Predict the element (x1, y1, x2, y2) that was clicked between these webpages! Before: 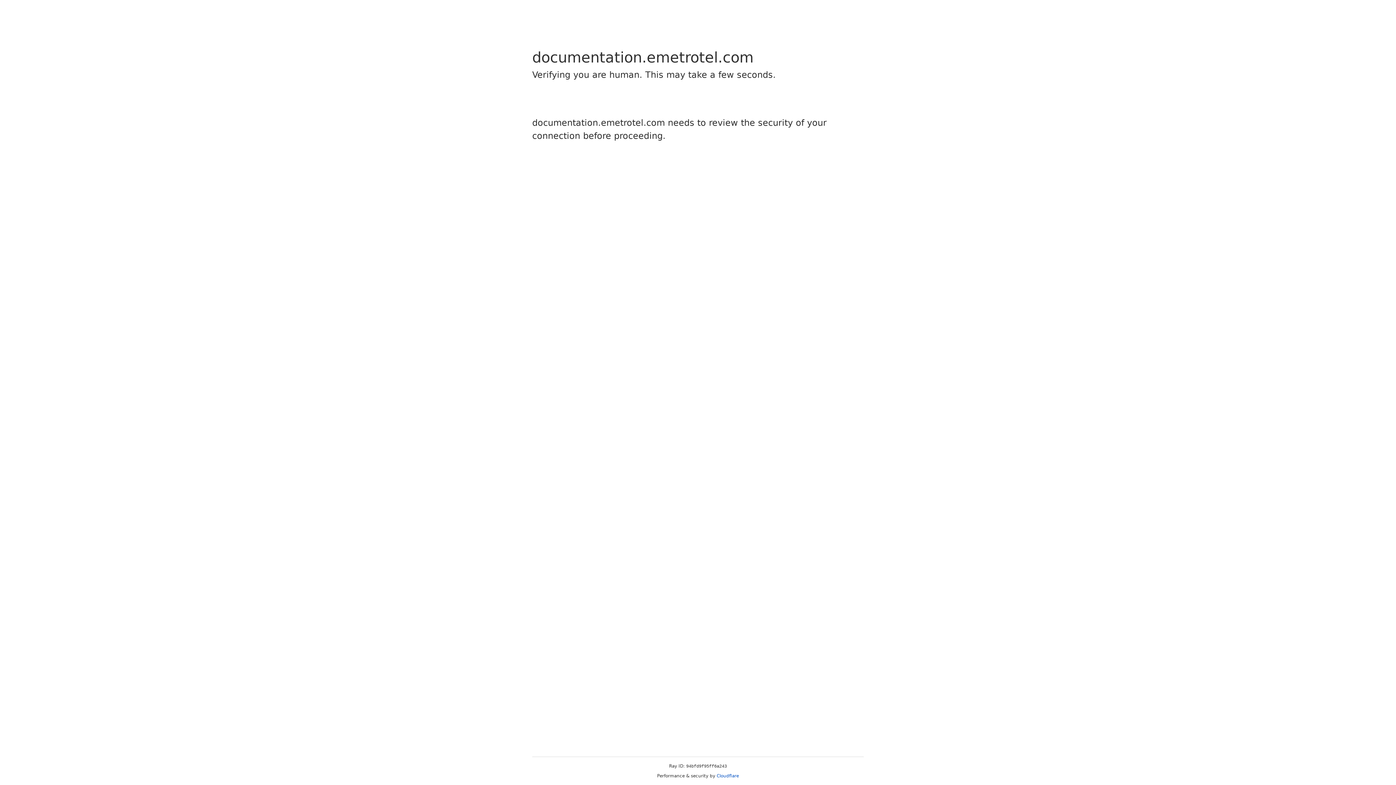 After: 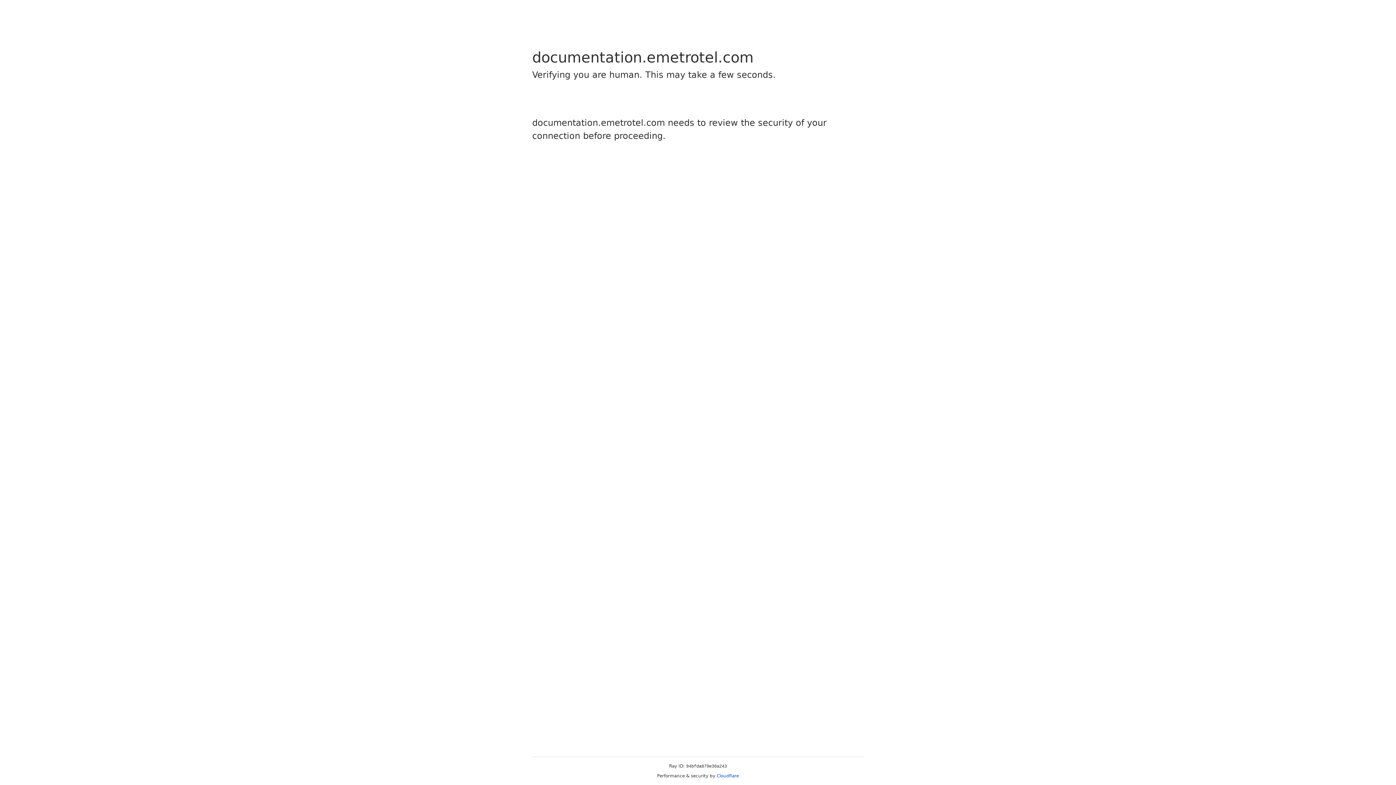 Action: bbox: (716, 773, 739, 778) label: Cloudflare